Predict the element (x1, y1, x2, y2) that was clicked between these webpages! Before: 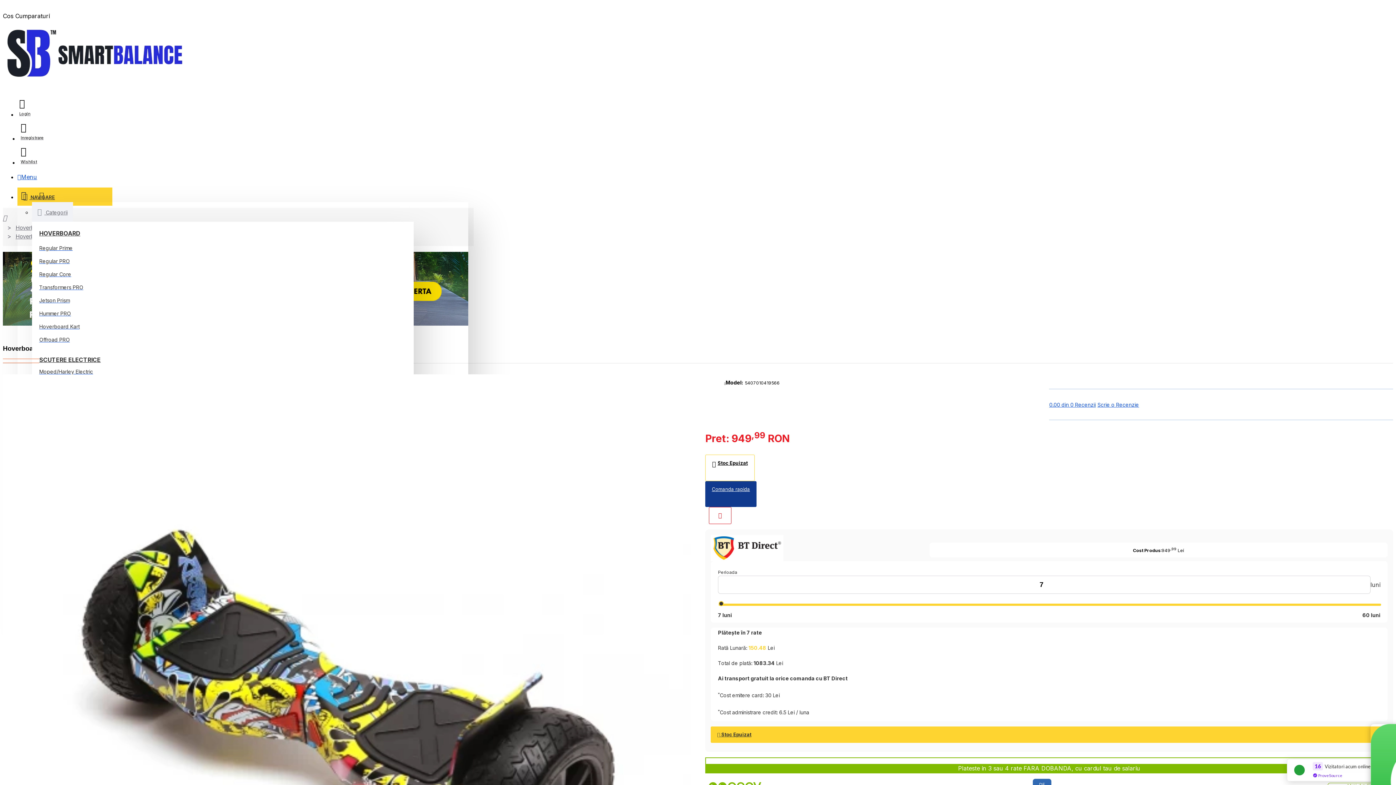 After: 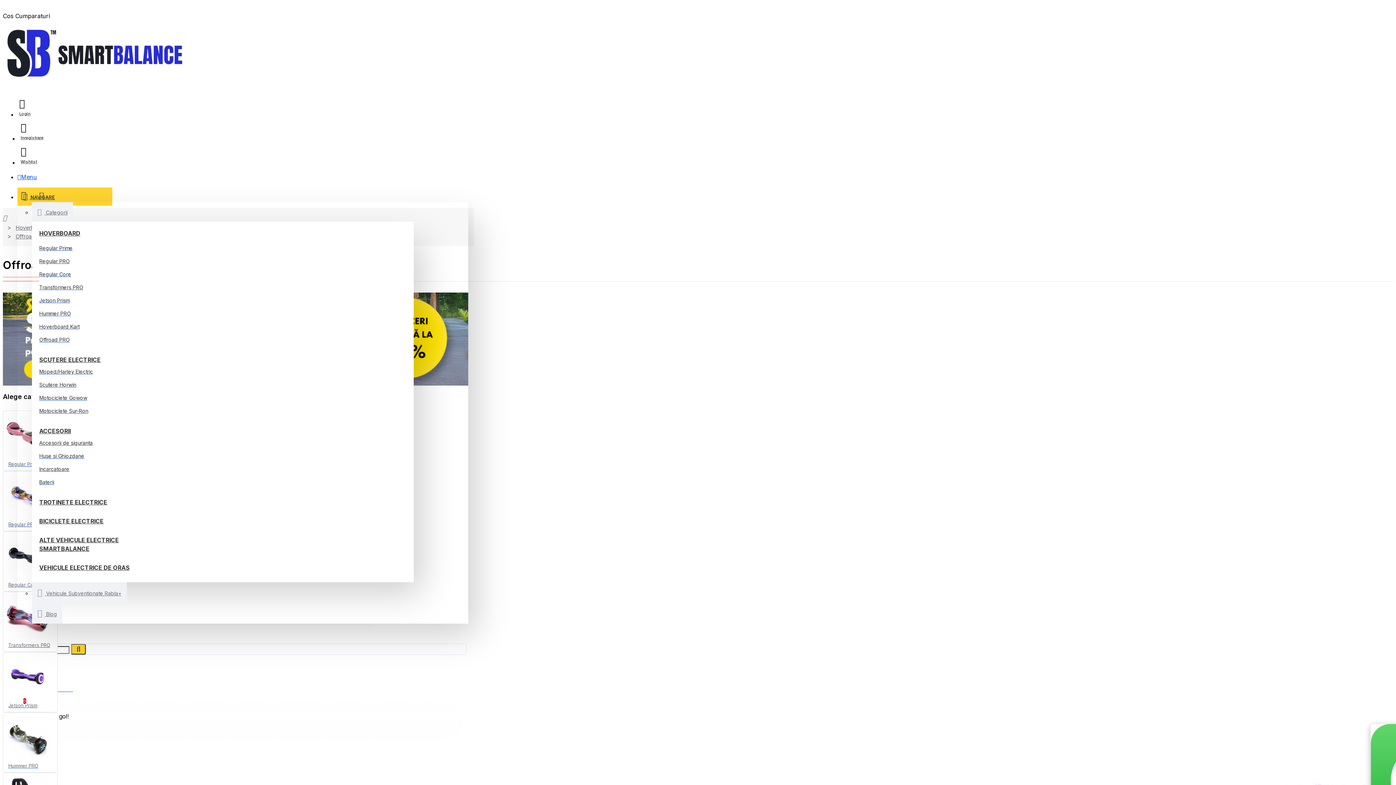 Action: bbox: (39, 335, 69, 346) label: Offroad PRO